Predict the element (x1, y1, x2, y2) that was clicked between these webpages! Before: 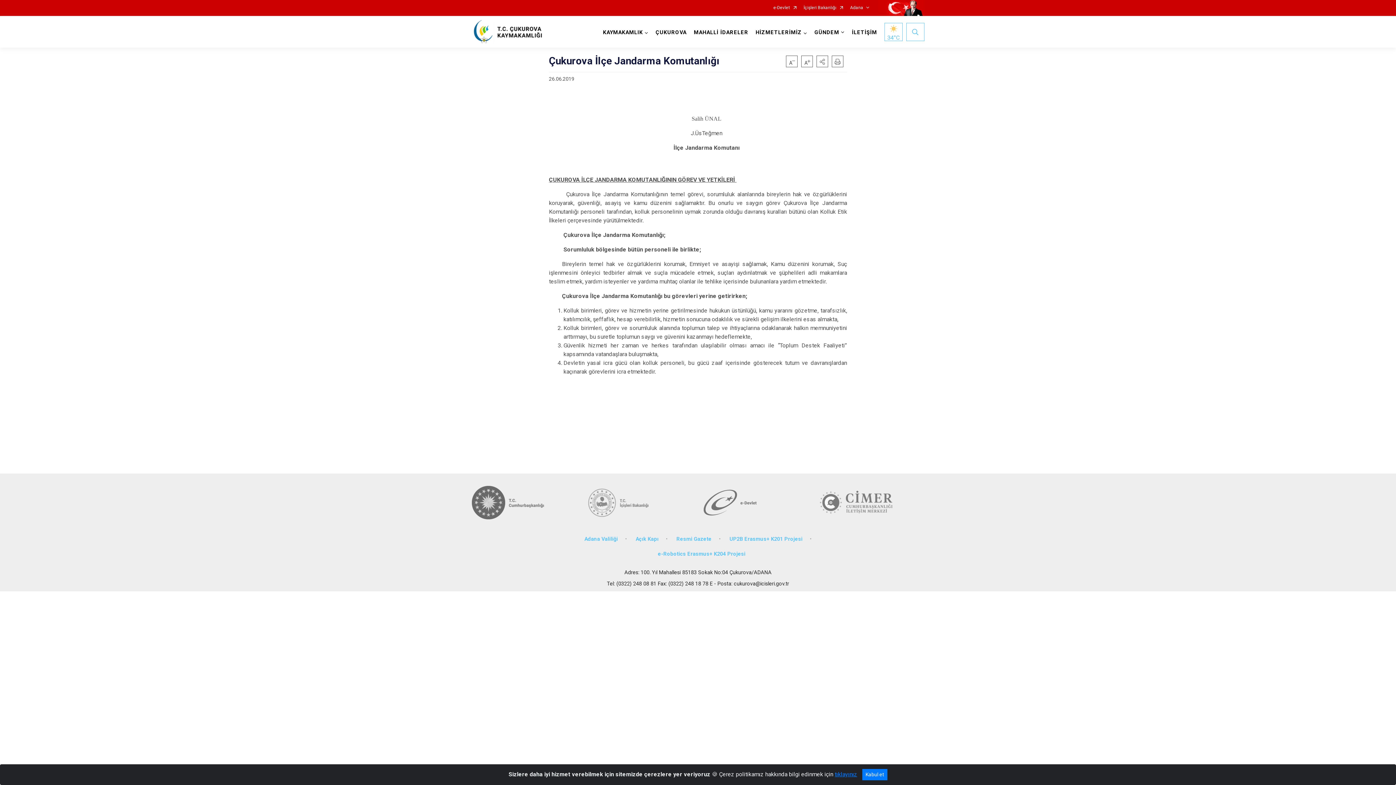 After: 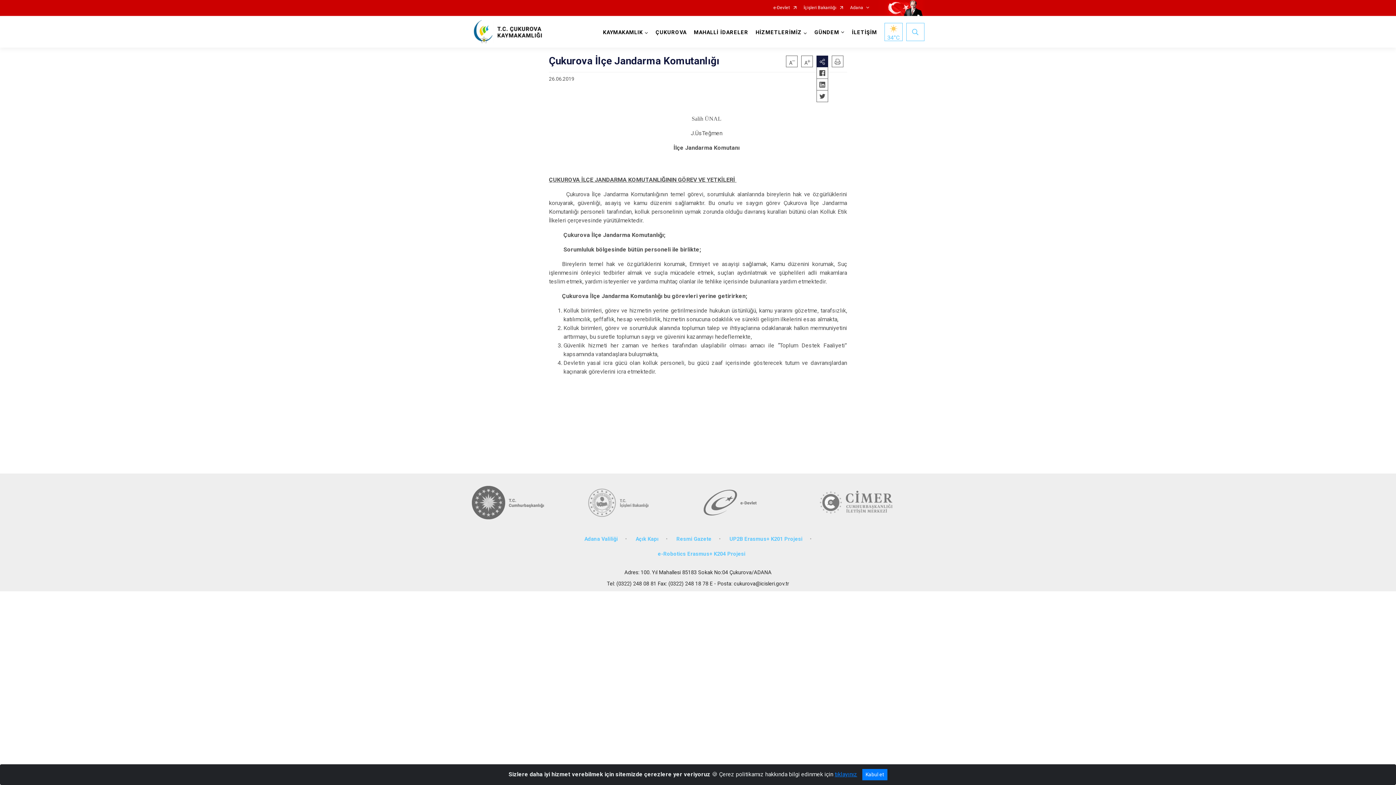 Action: bbox: (816, 55, 828, 67)